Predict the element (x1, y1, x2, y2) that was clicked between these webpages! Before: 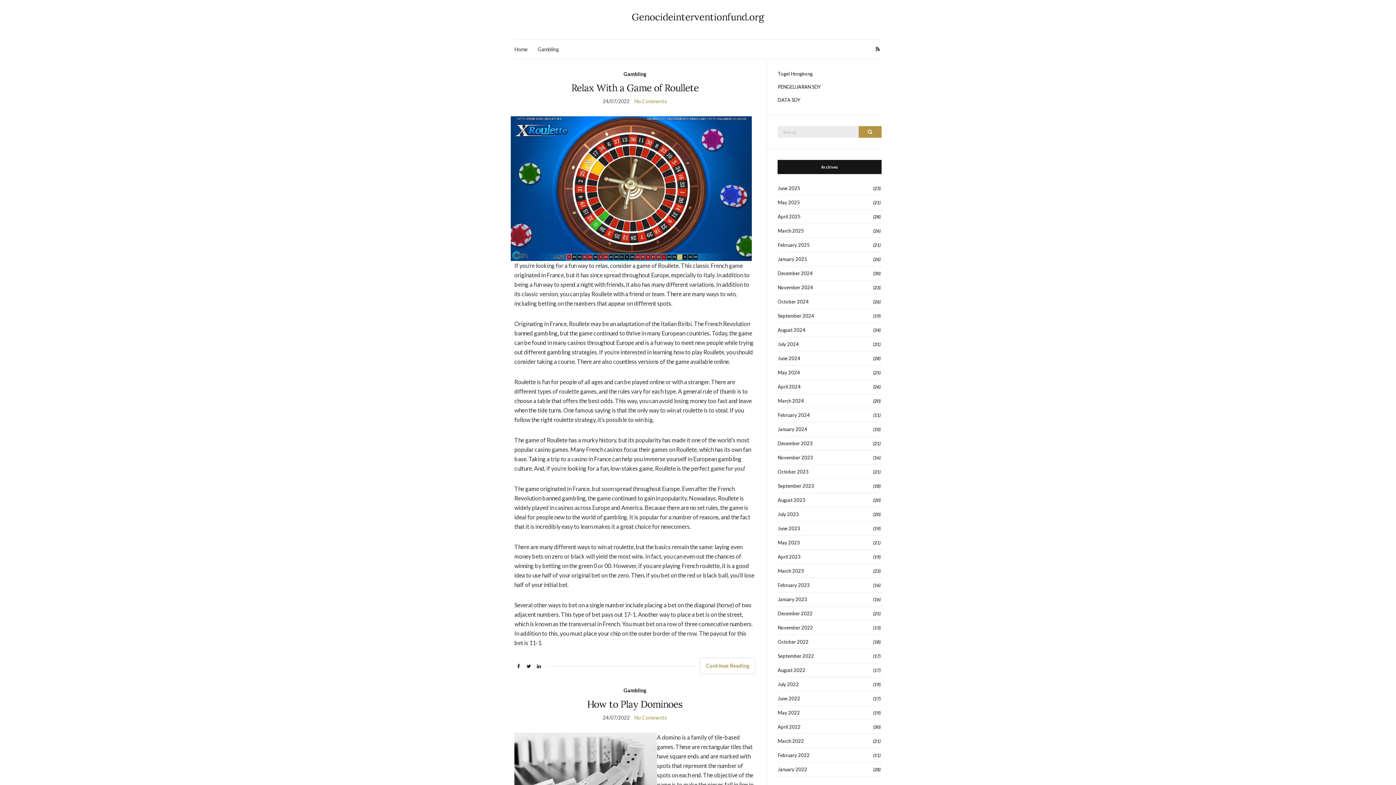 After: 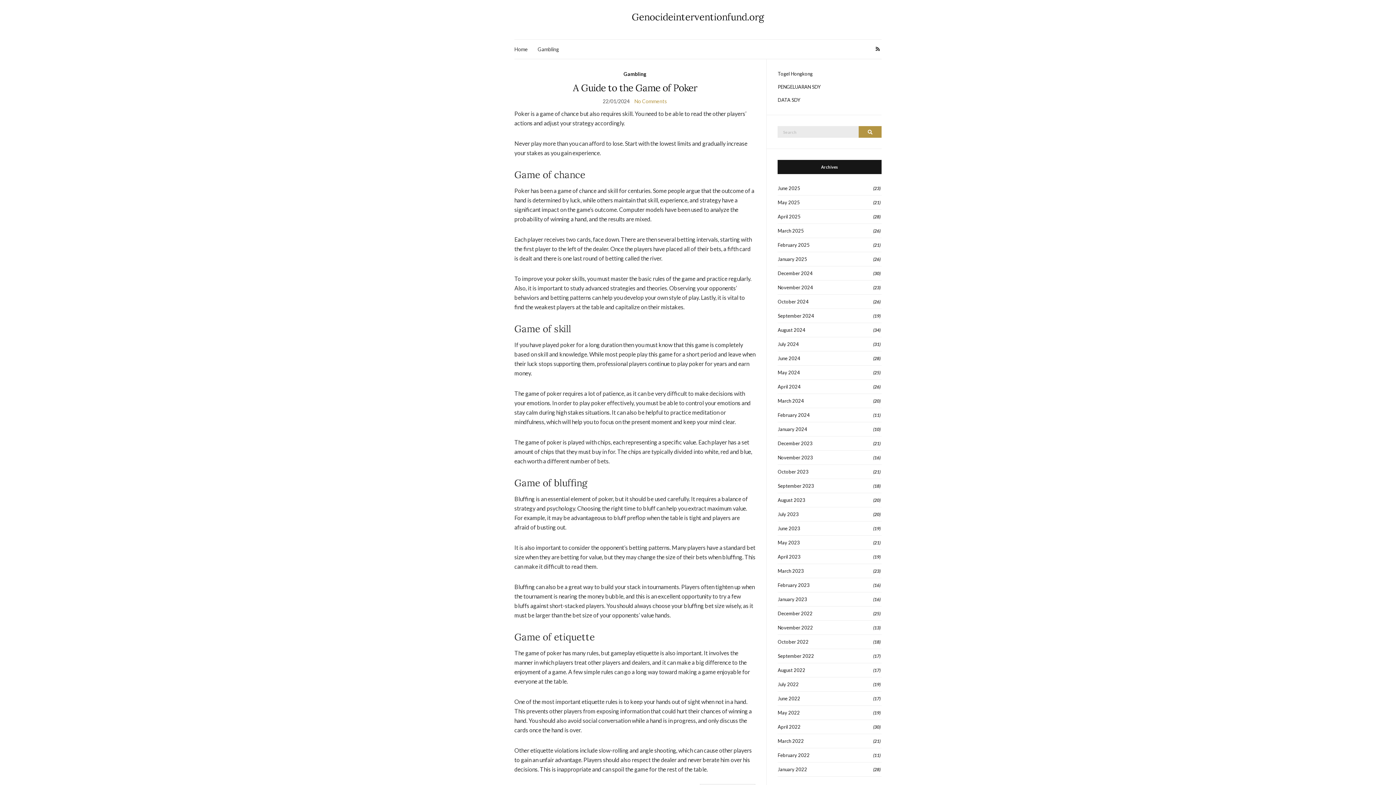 Action: label: January 2024 bbox: (777, 422, 881, 436)